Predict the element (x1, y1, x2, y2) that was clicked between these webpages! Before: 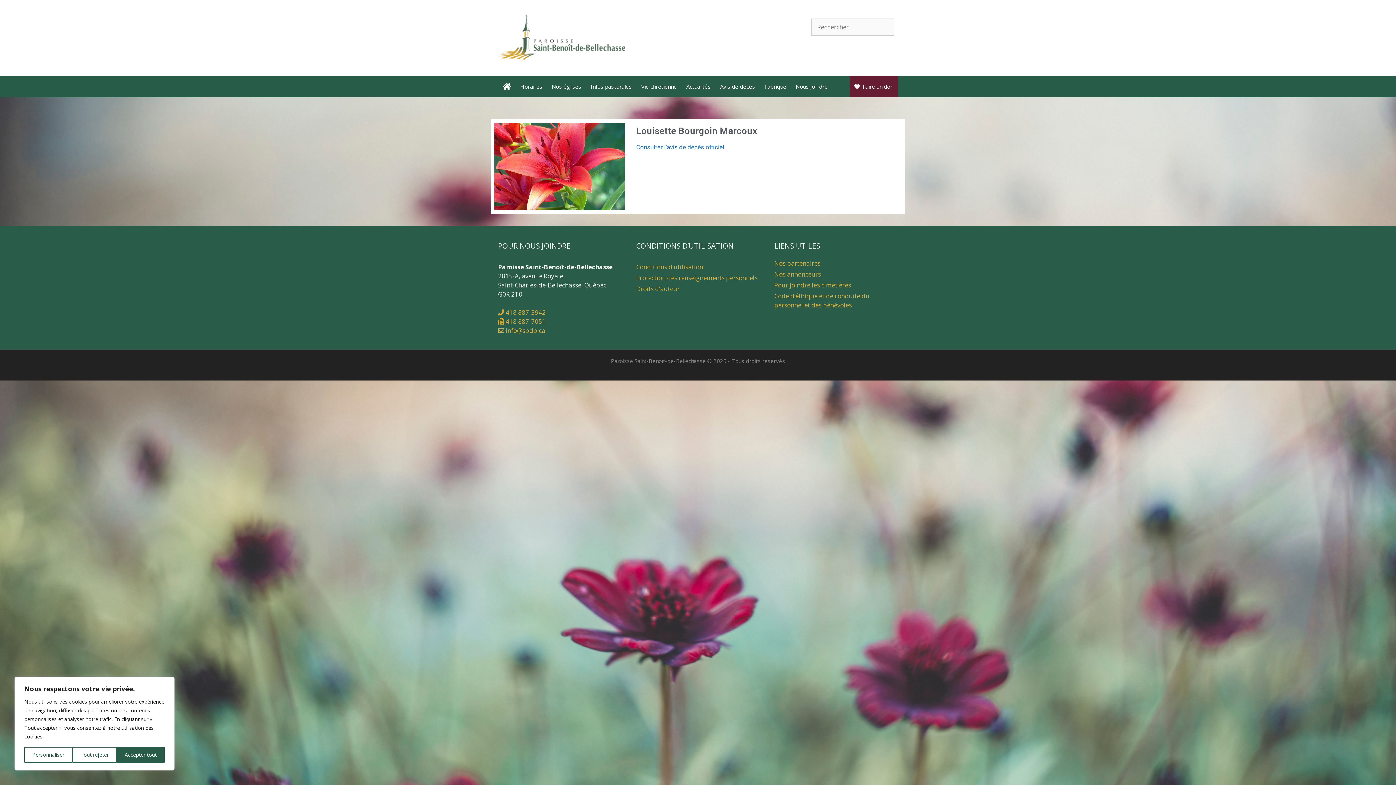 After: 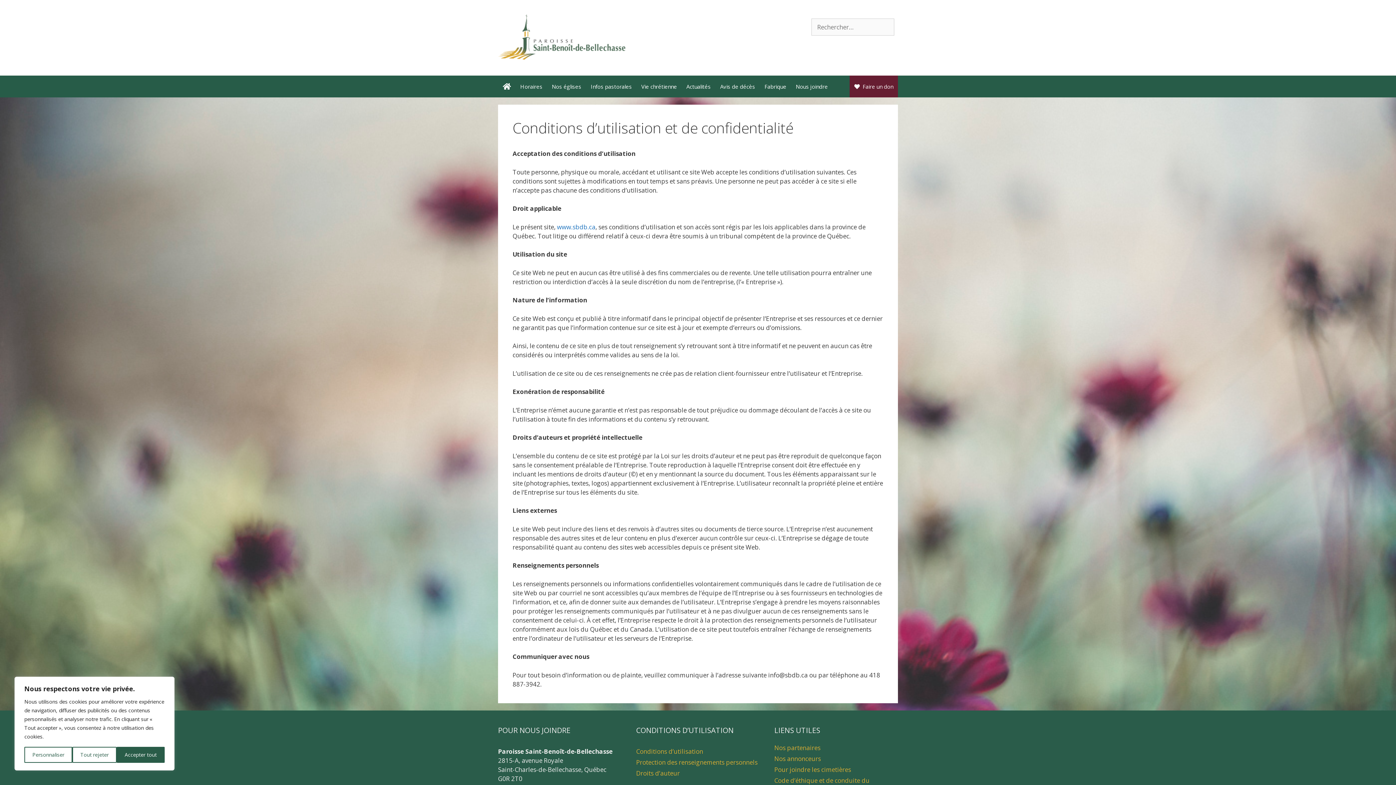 Action: bbox: (636, 263, 703, 271) label: Conditions d’utilisation